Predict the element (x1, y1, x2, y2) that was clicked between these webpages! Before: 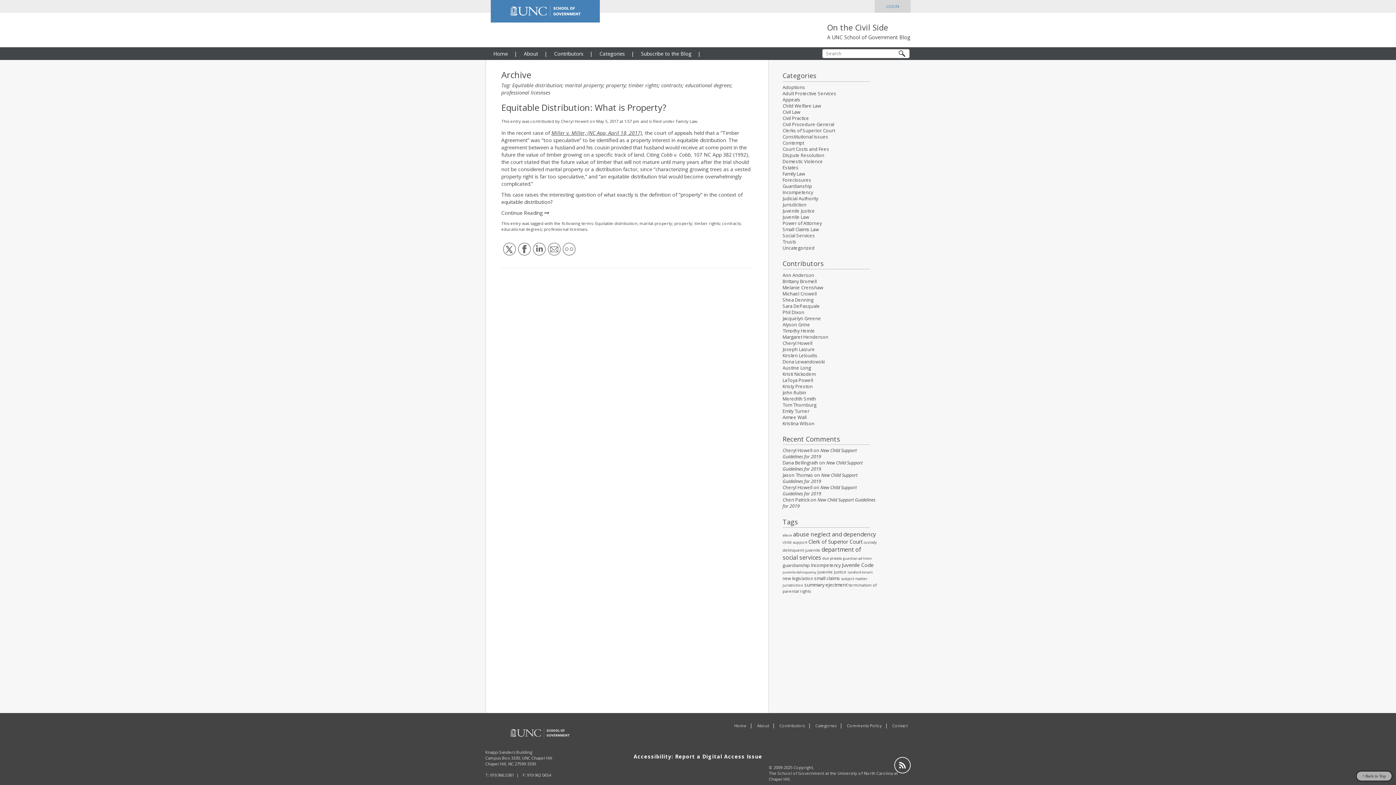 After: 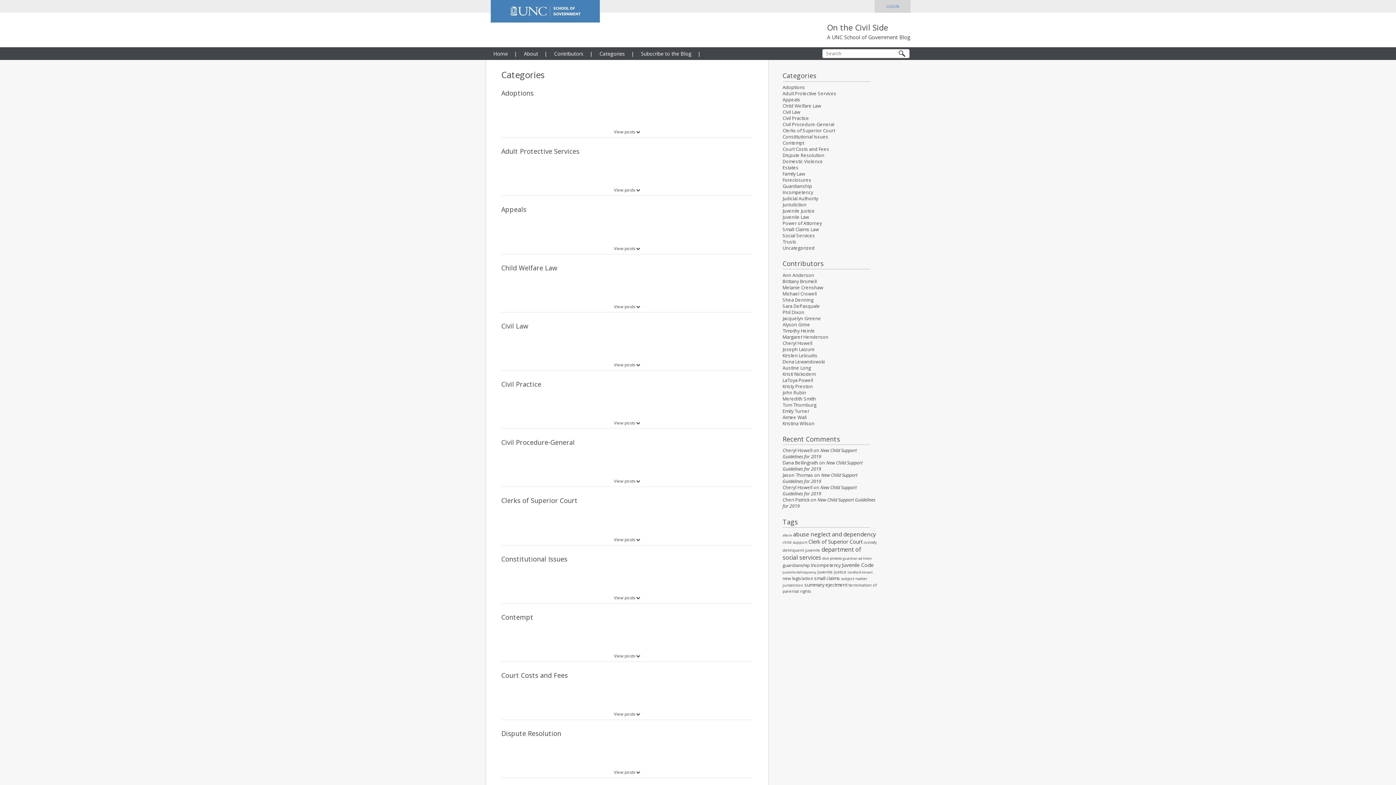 Action: label: Foreclosures bbox: (782, 177, 811, 183)